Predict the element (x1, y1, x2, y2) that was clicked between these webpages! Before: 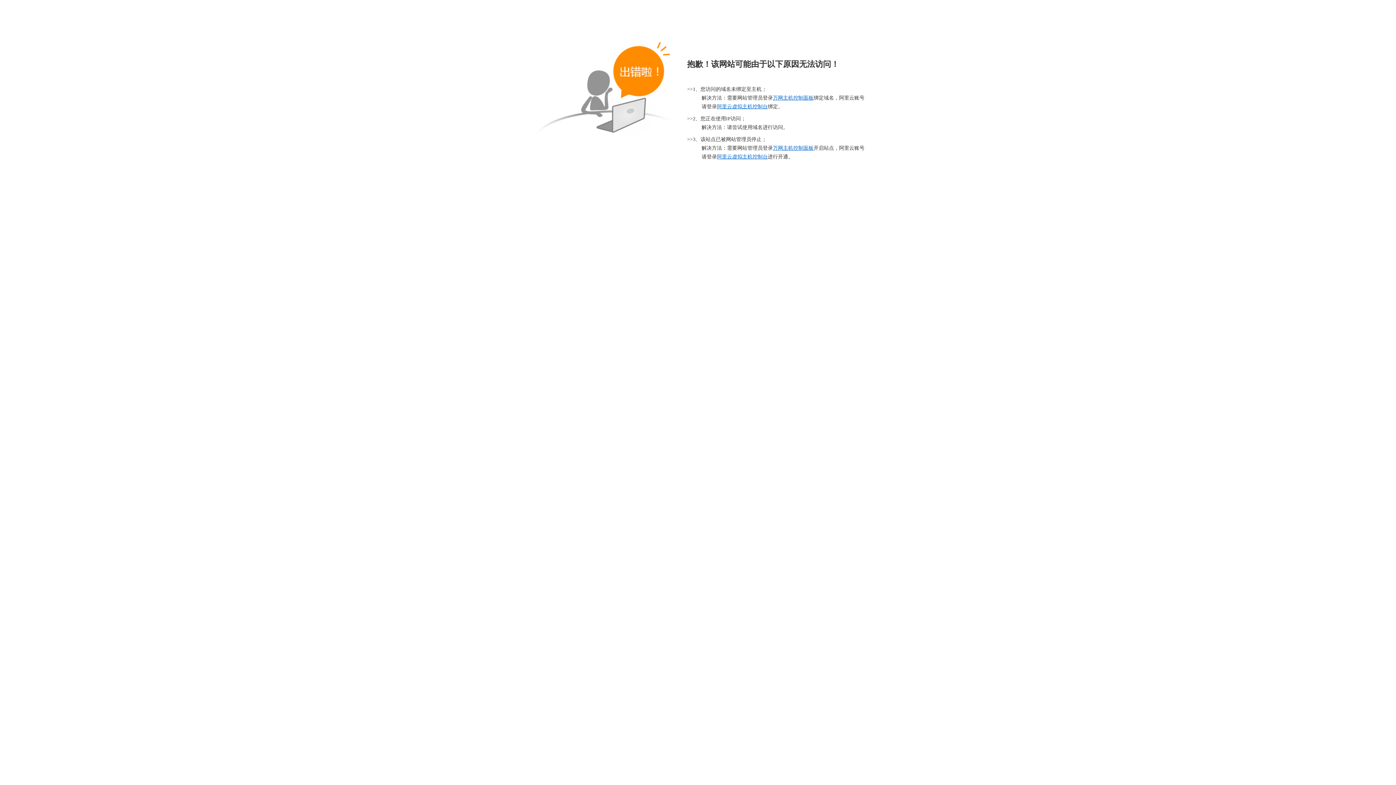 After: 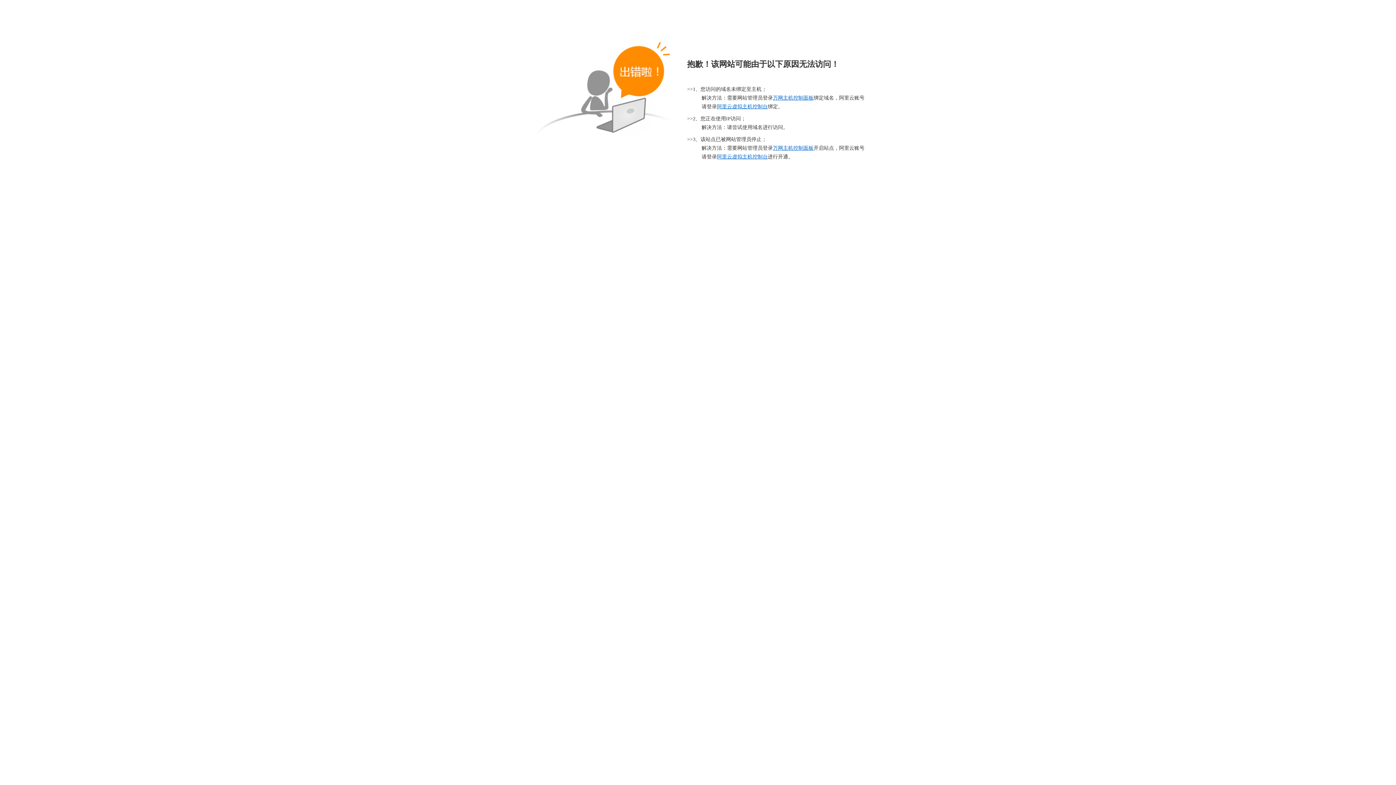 Action: bbox: (717, 154, 768, 159) label: 阿里云虚拟主机控制台